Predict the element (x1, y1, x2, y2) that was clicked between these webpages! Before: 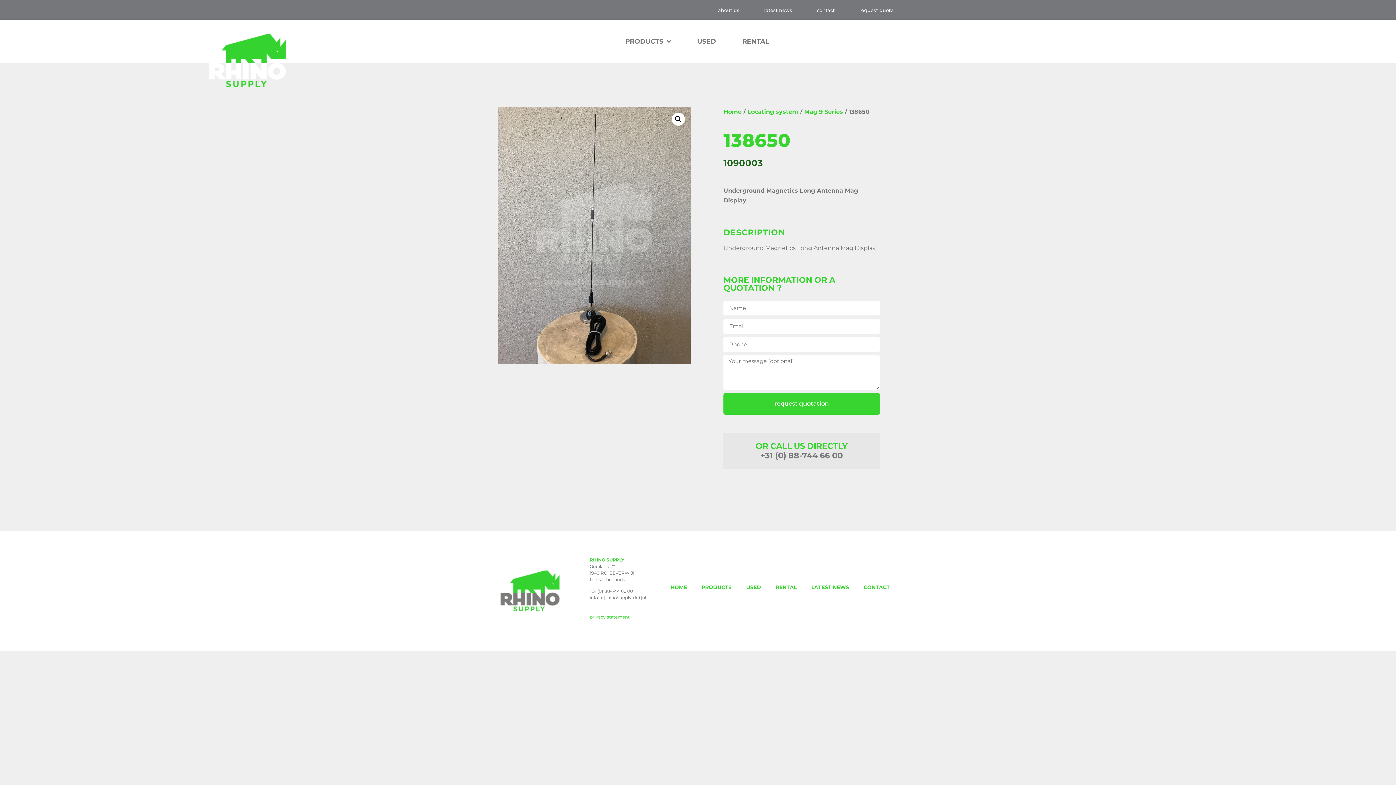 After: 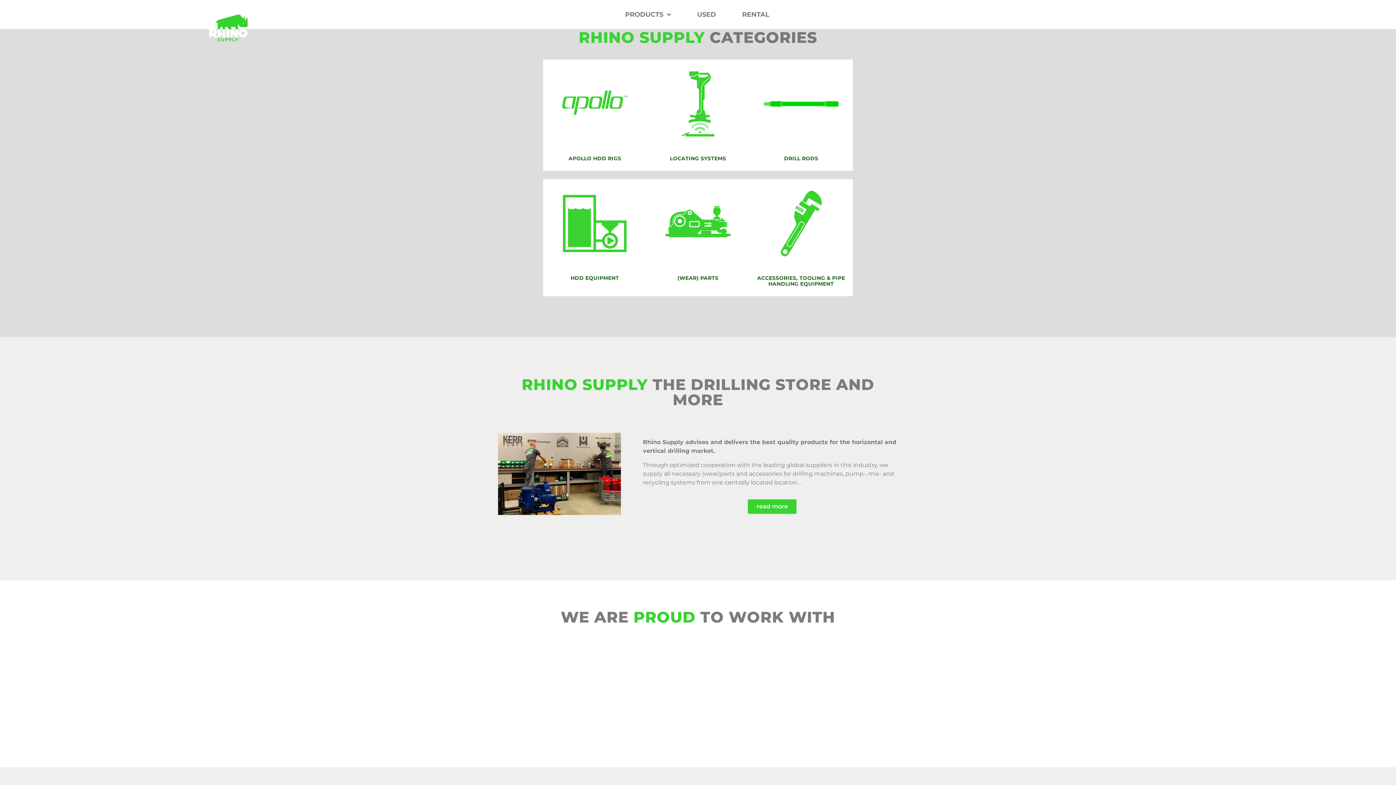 Action: bbox: (694, 579, 739, 596) label: PRODUCTS